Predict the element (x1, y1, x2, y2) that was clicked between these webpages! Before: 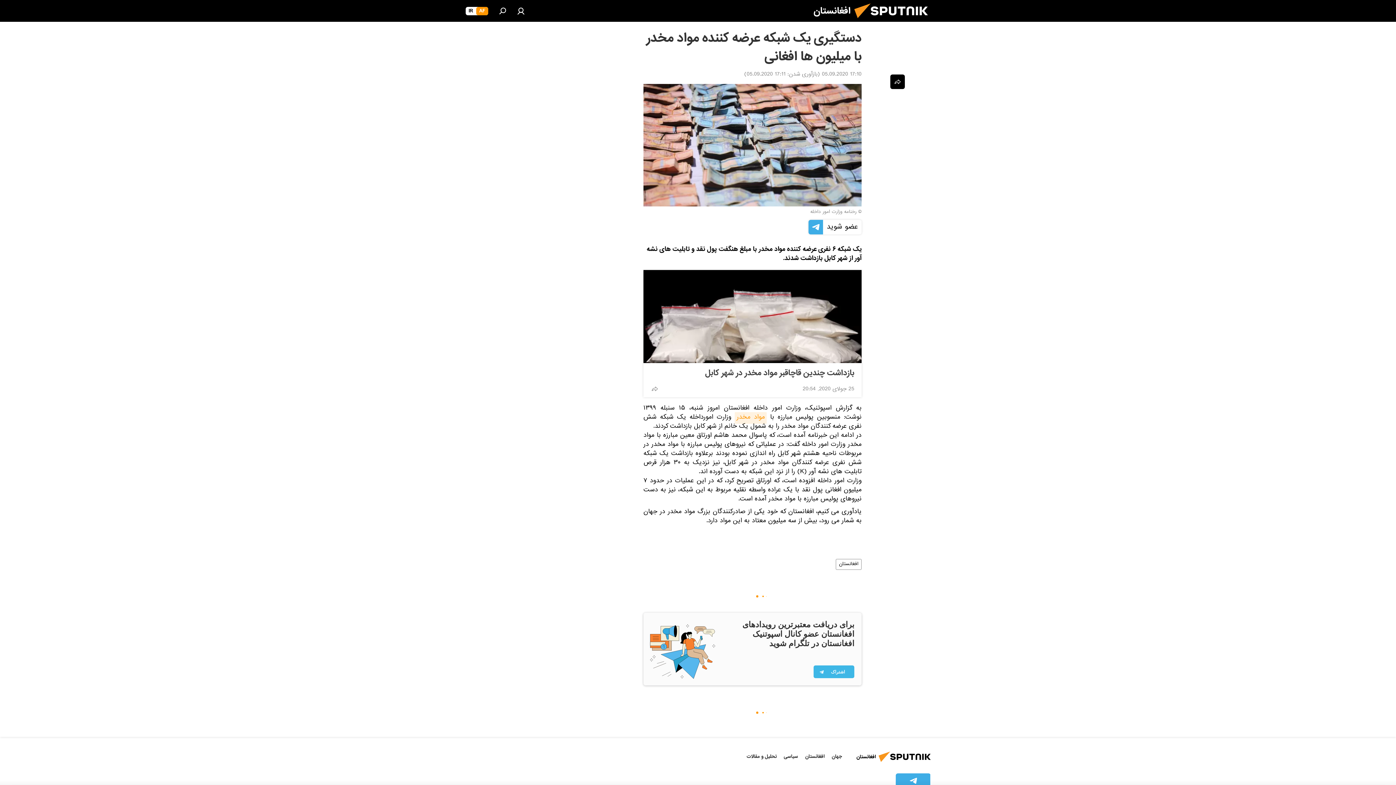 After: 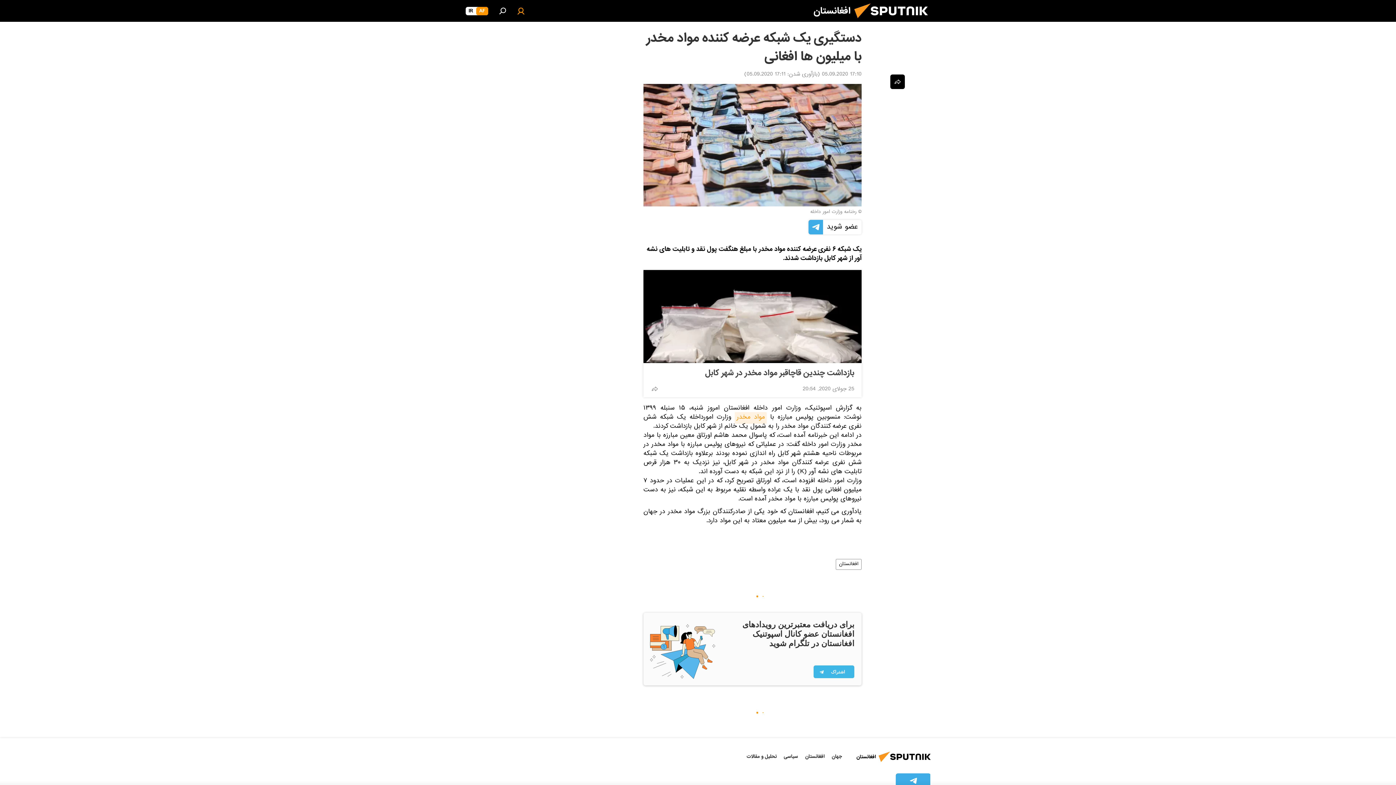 Action: bbox: (513, 3, 528, 18)